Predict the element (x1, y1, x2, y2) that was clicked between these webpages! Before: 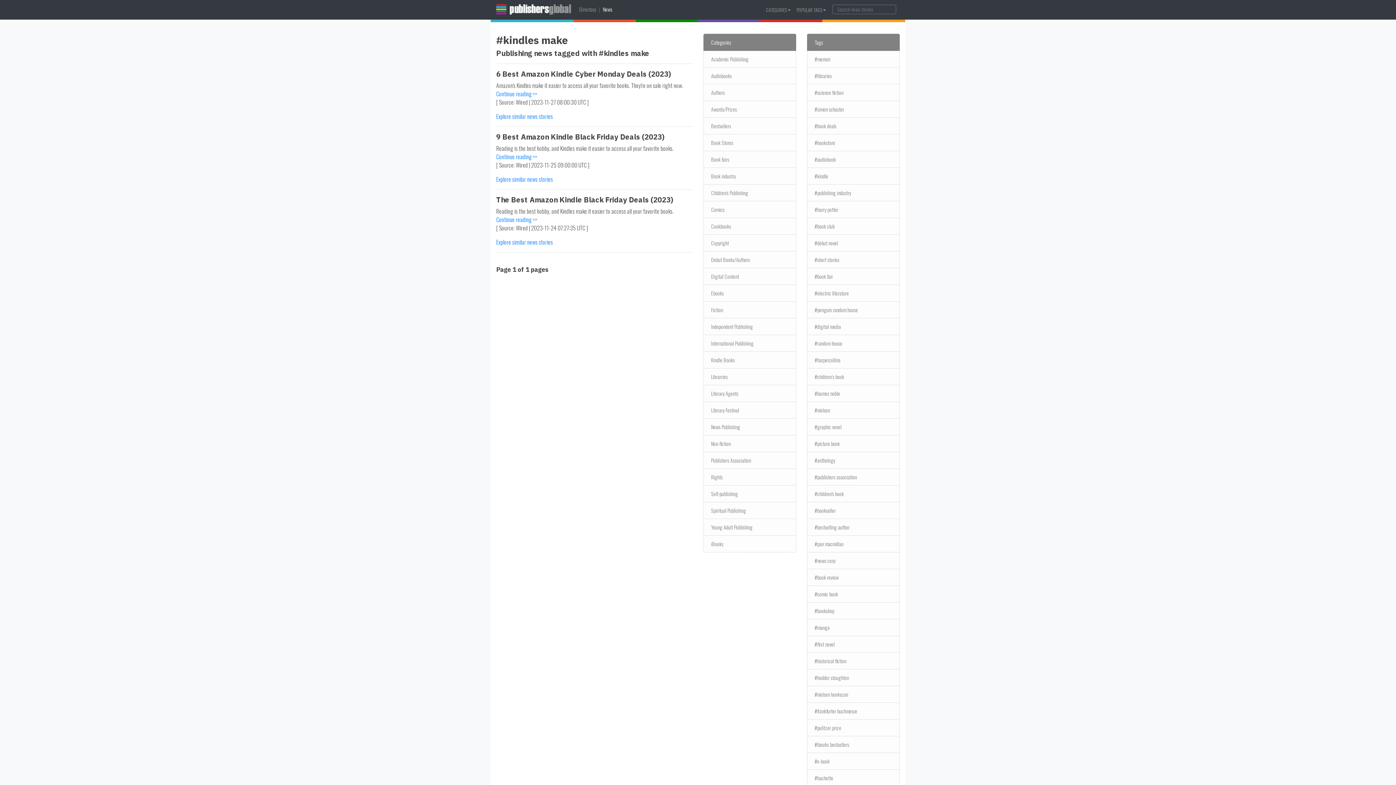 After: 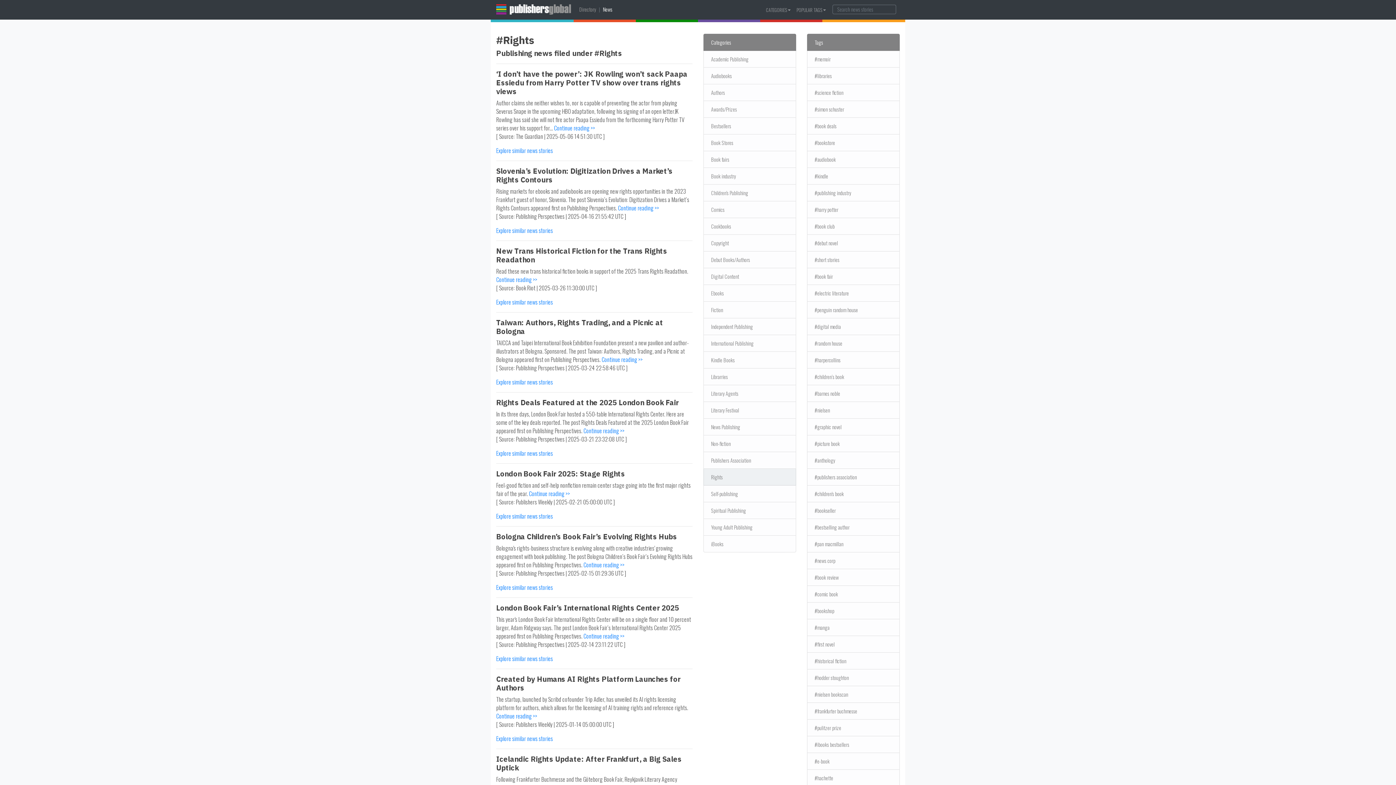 Action: bbox: (703, 469, 796, 485) label: Rights